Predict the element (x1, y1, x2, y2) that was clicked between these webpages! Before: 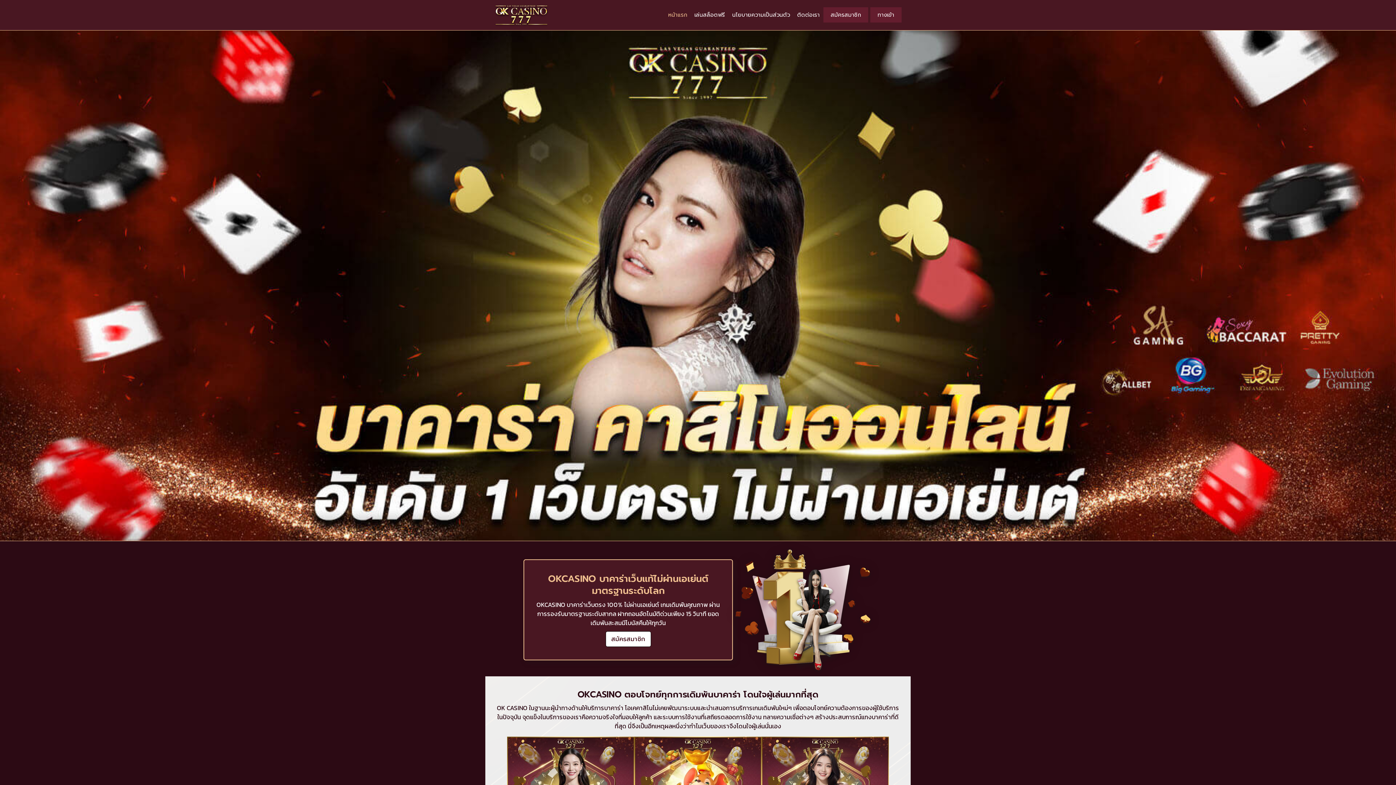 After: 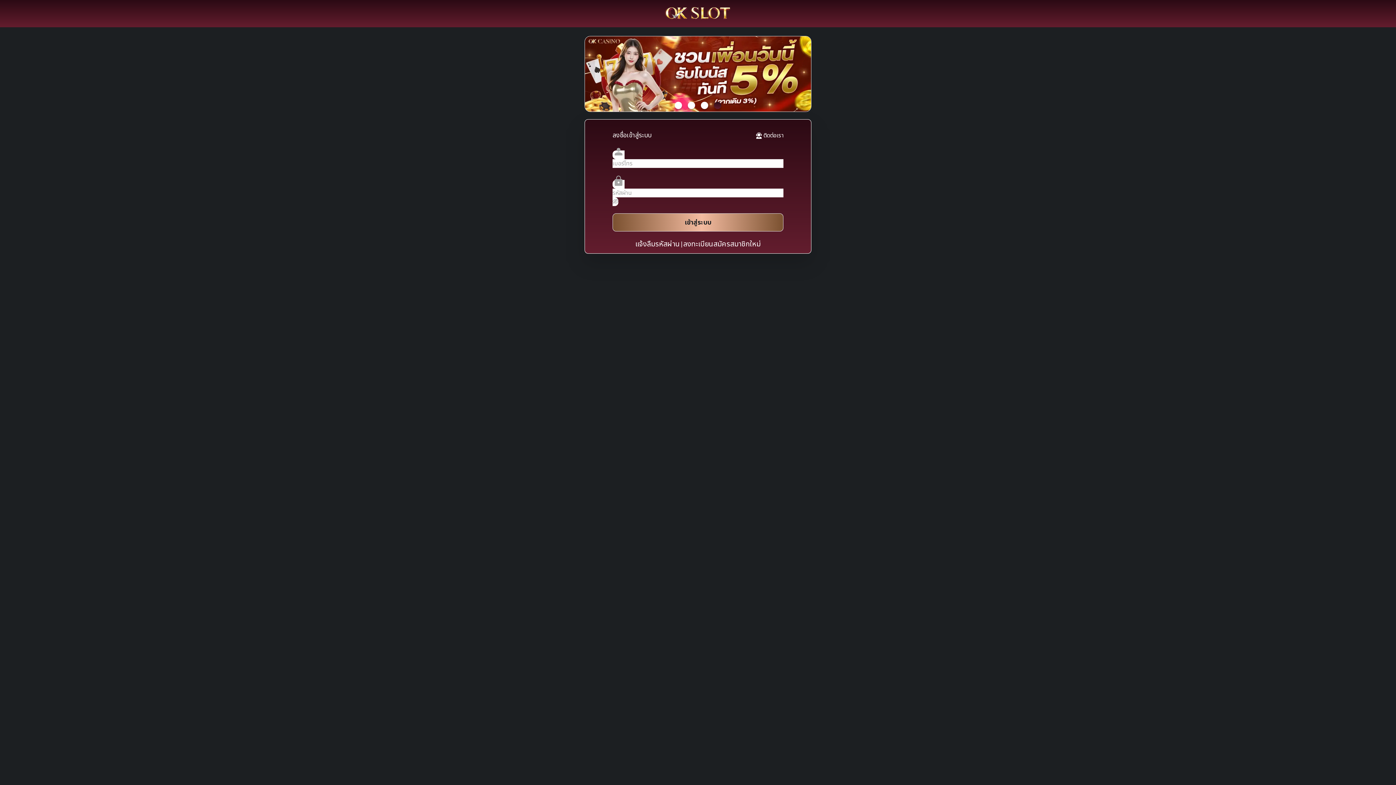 Action: bbox: (870, 7, 901, 22) label: ทางเข้า